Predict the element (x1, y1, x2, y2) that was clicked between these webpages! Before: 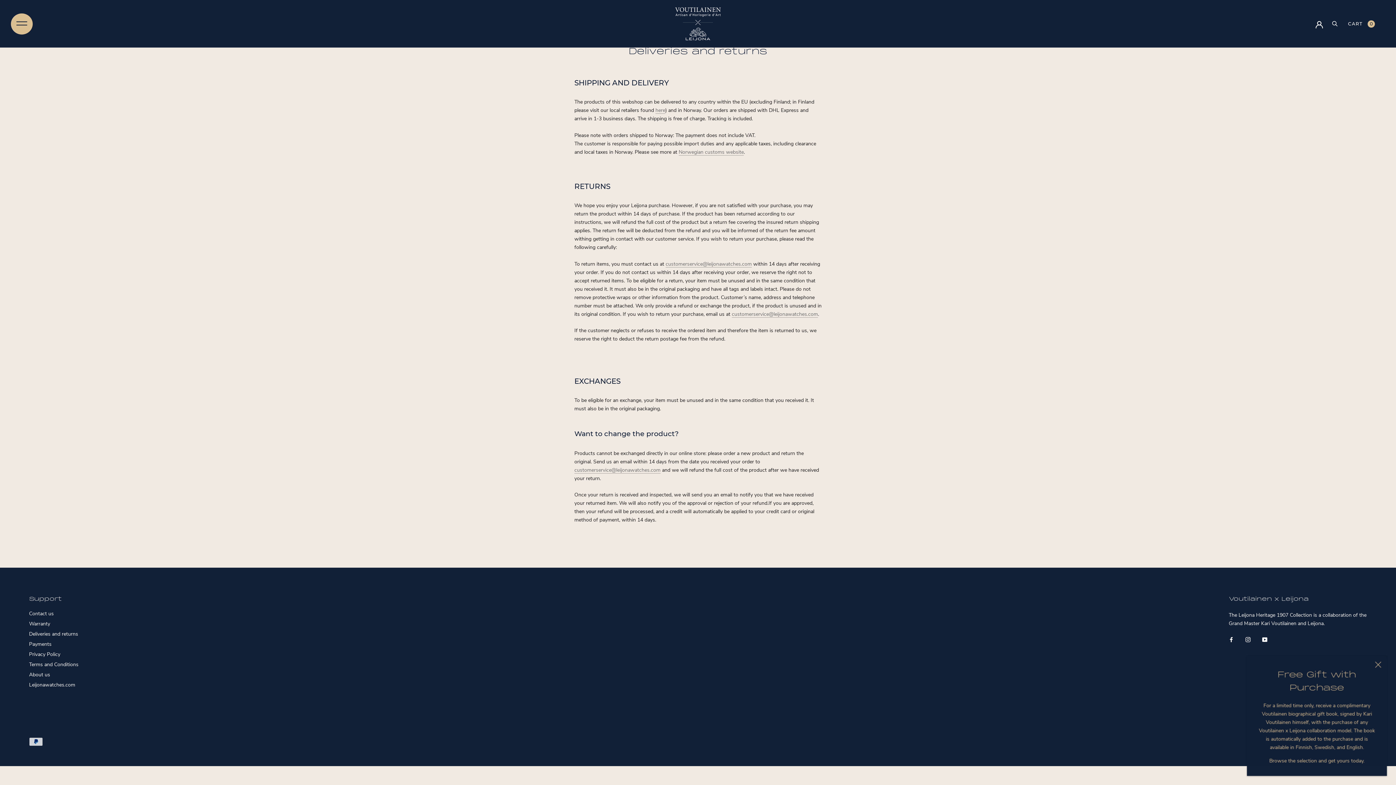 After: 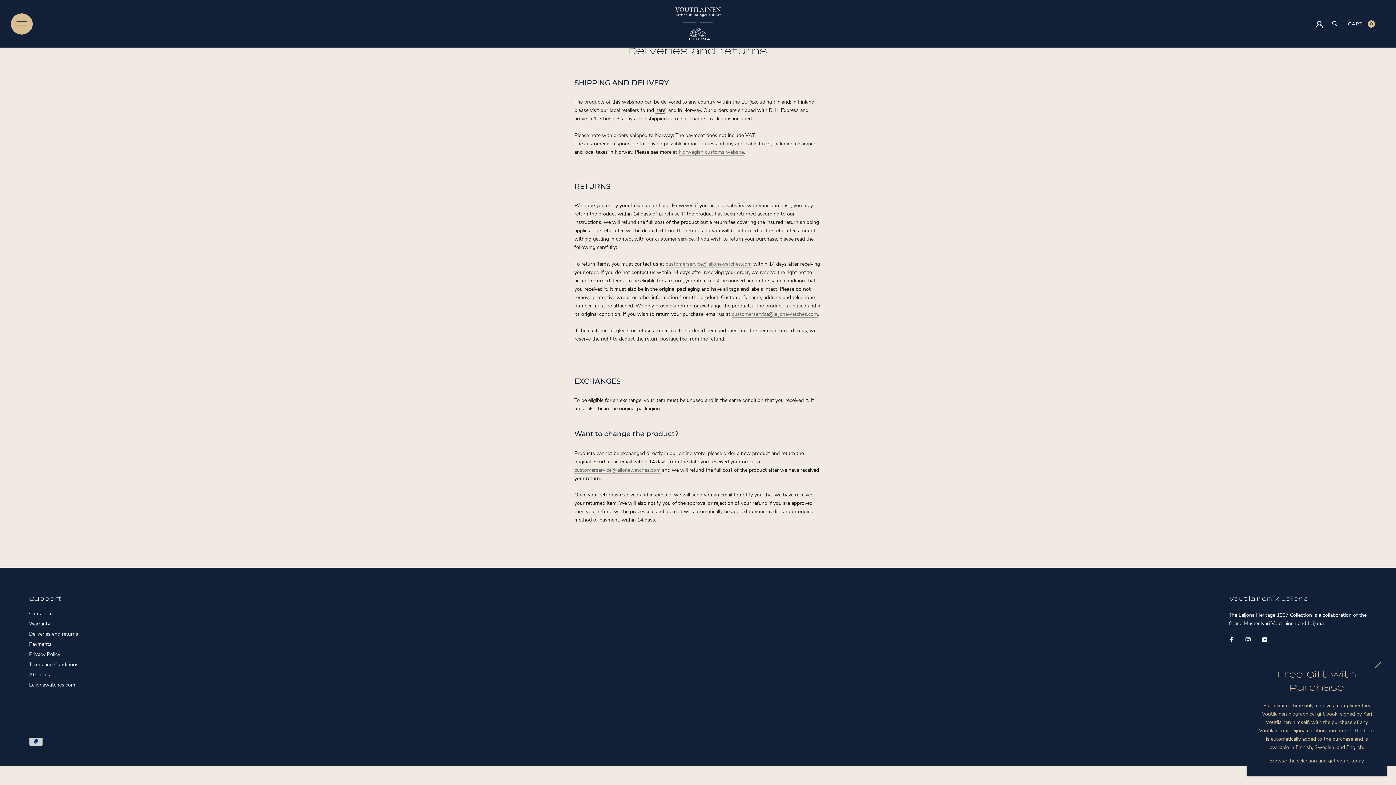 Action: bbox: (655, 106, 665, 113) label: here